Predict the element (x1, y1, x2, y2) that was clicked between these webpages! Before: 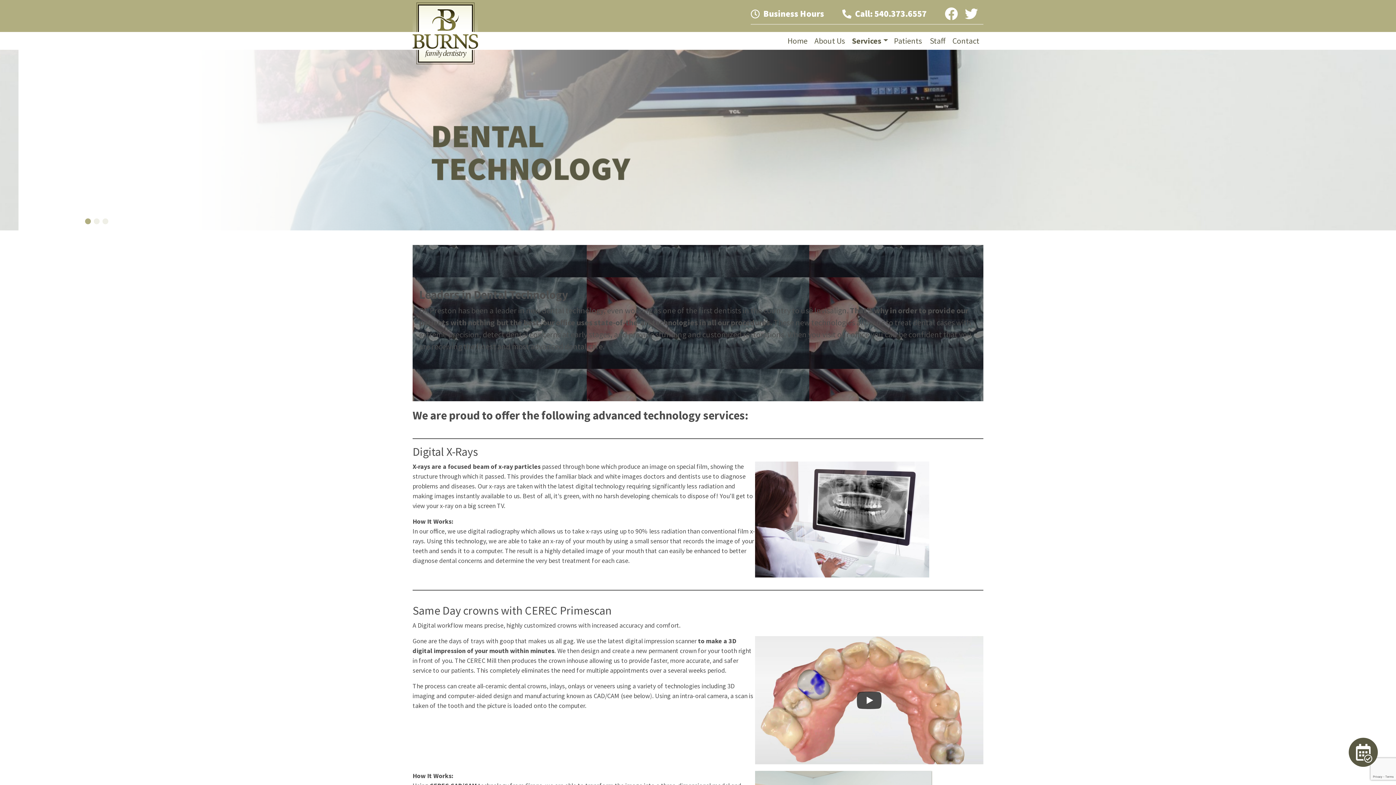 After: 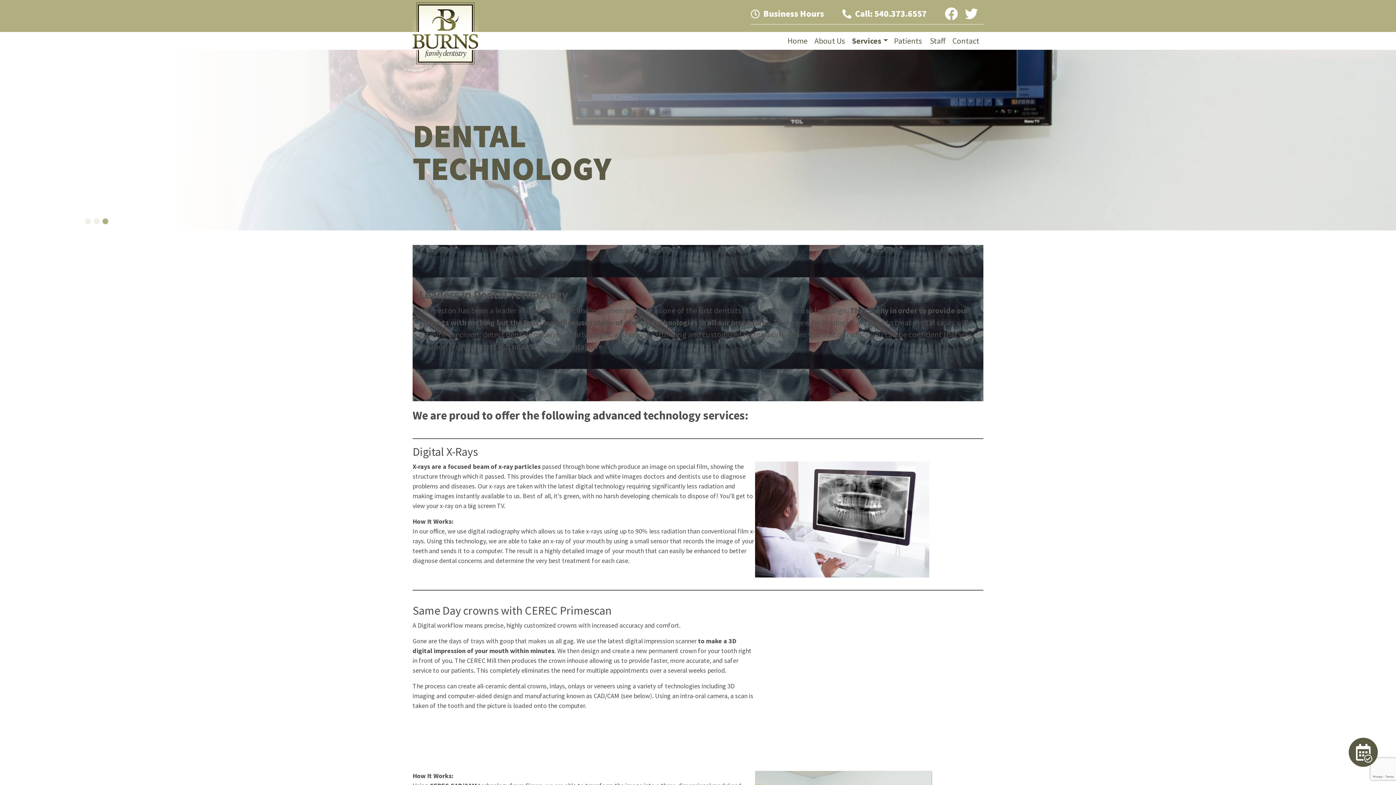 Action: label: Play bbox: (857, 691, 881, 709)